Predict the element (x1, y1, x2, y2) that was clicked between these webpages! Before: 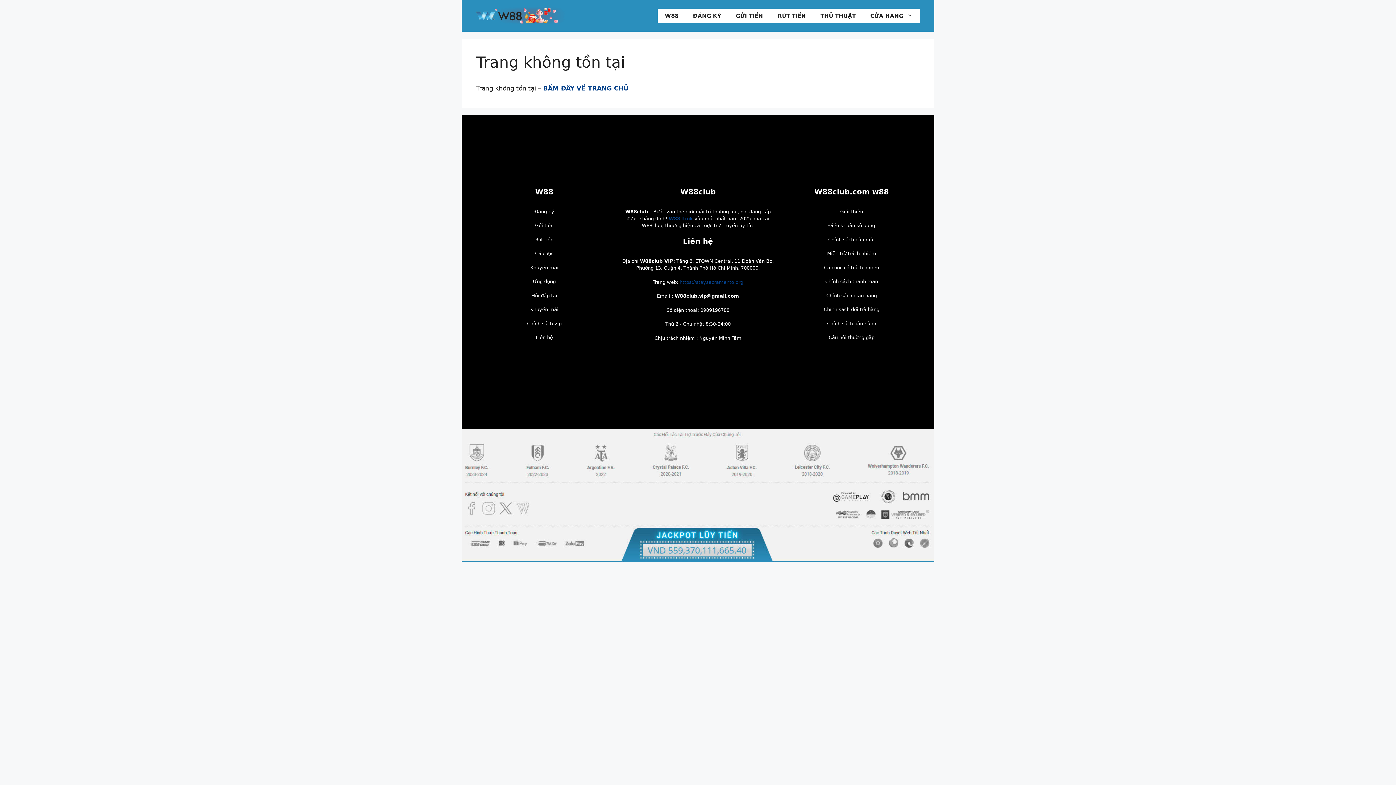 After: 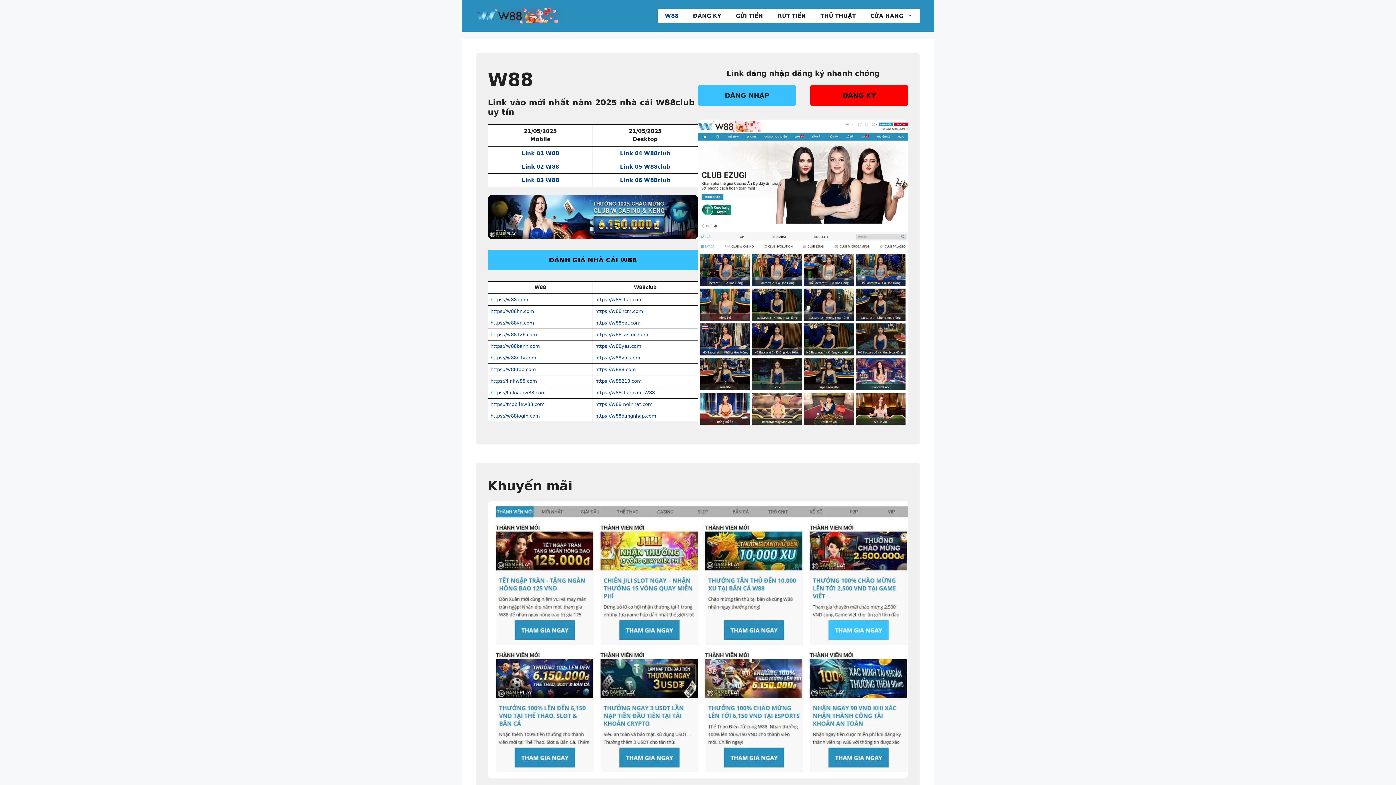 Action: label: https://staysacramento.org bbox: (679, 279, 743, 285)